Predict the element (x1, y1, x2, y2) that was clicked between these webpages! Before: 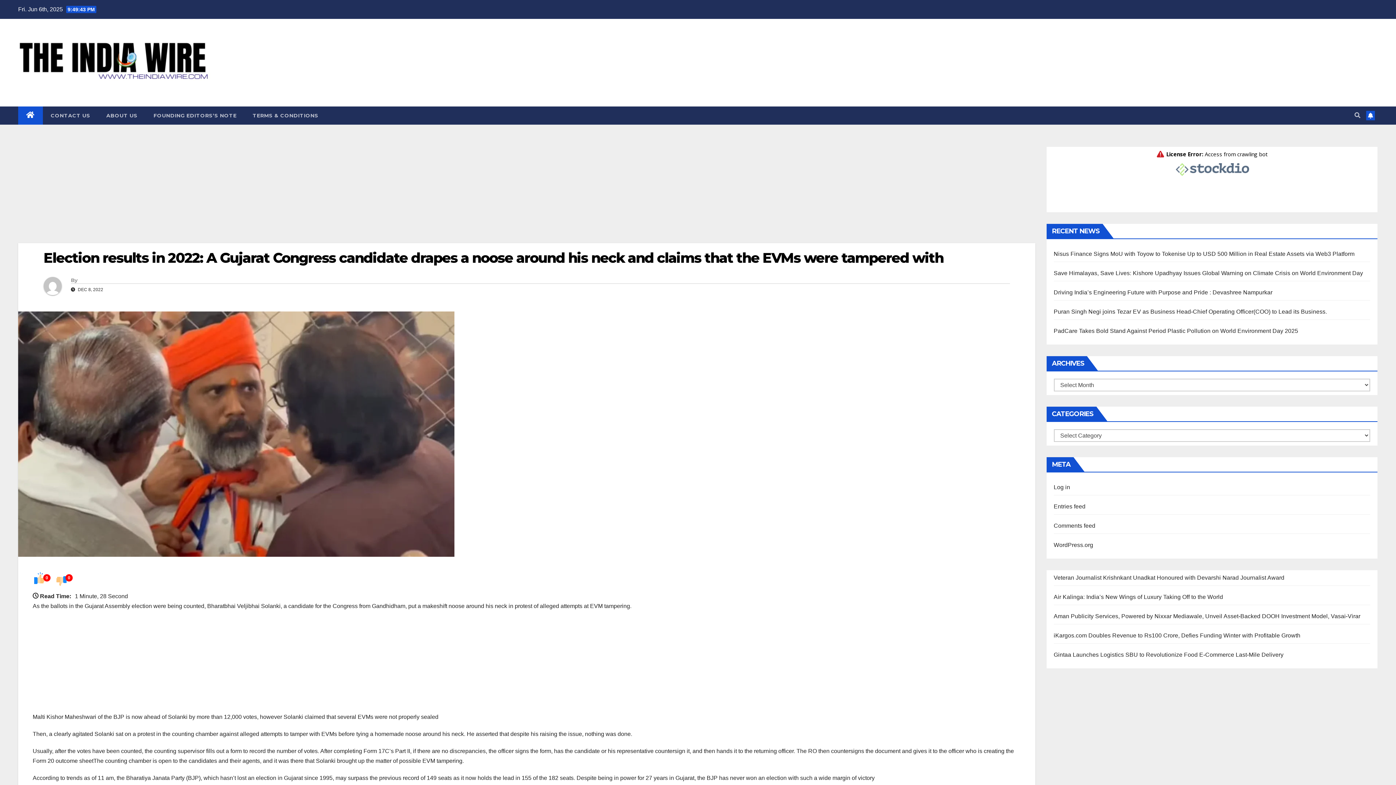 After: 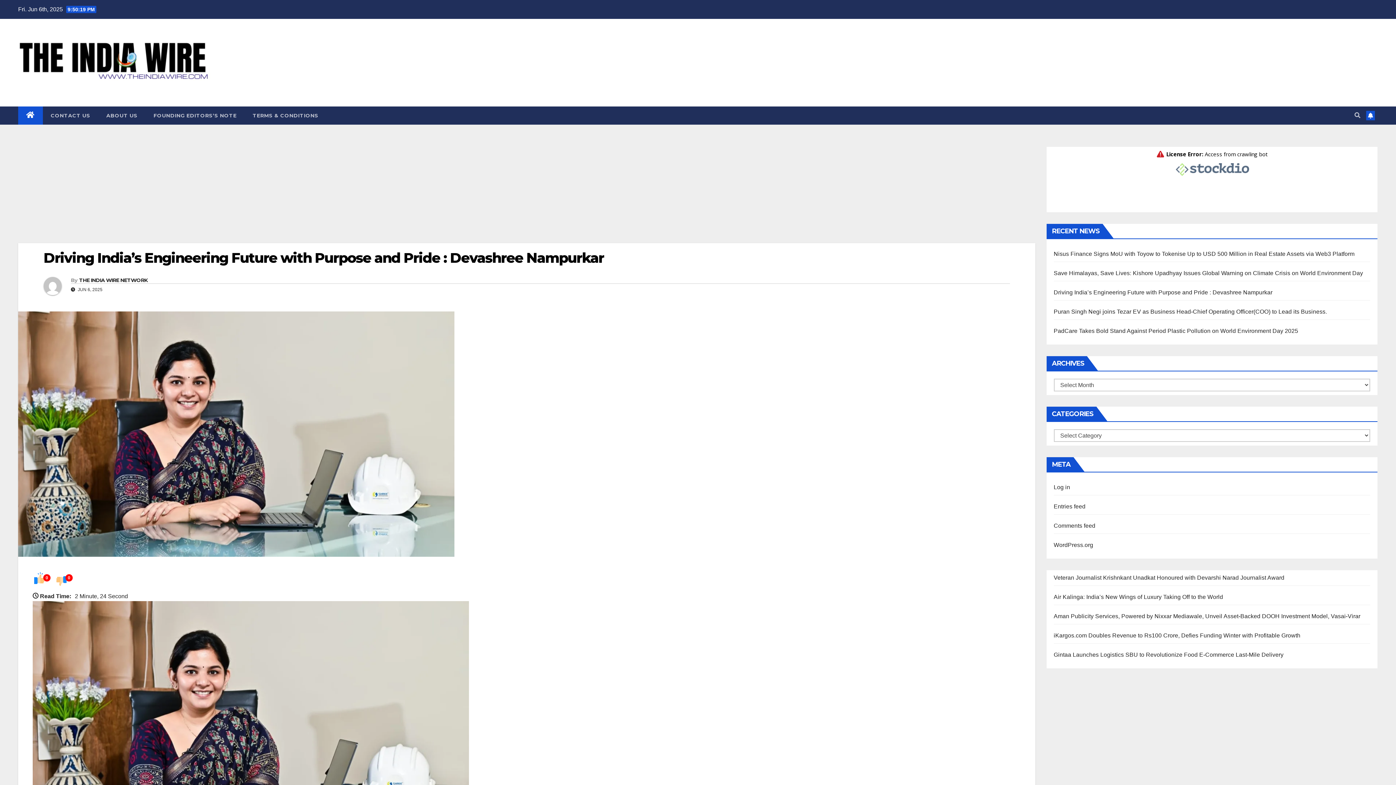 Action: label: Driving India’s Engineering Future with Purpose and Pride : Devashree Nampurkar bbox: (1054, 289, 1272, 295)